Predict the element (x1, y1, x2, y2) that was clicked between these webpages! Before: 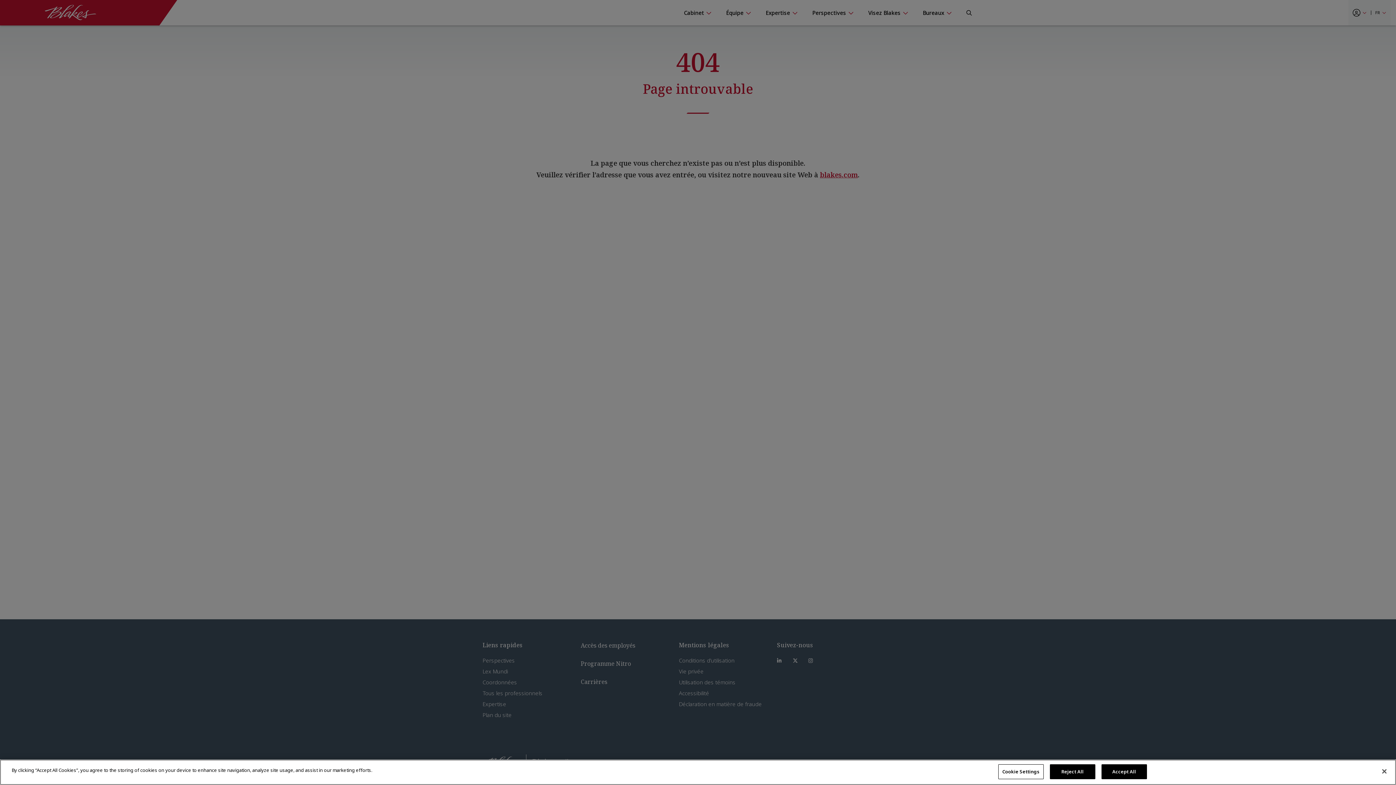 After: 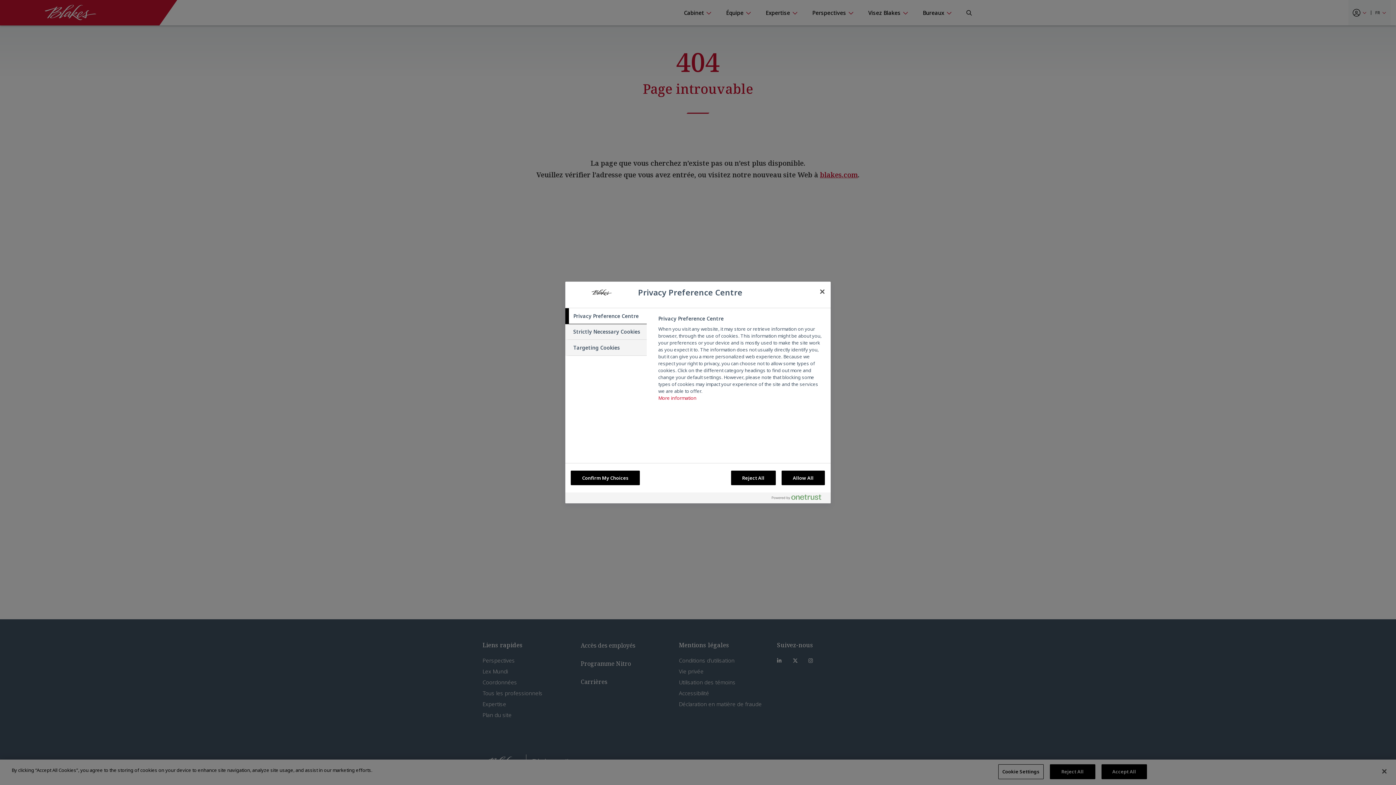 Action: label: Cookie Settings bbox: (998, 764, 1043, 779)